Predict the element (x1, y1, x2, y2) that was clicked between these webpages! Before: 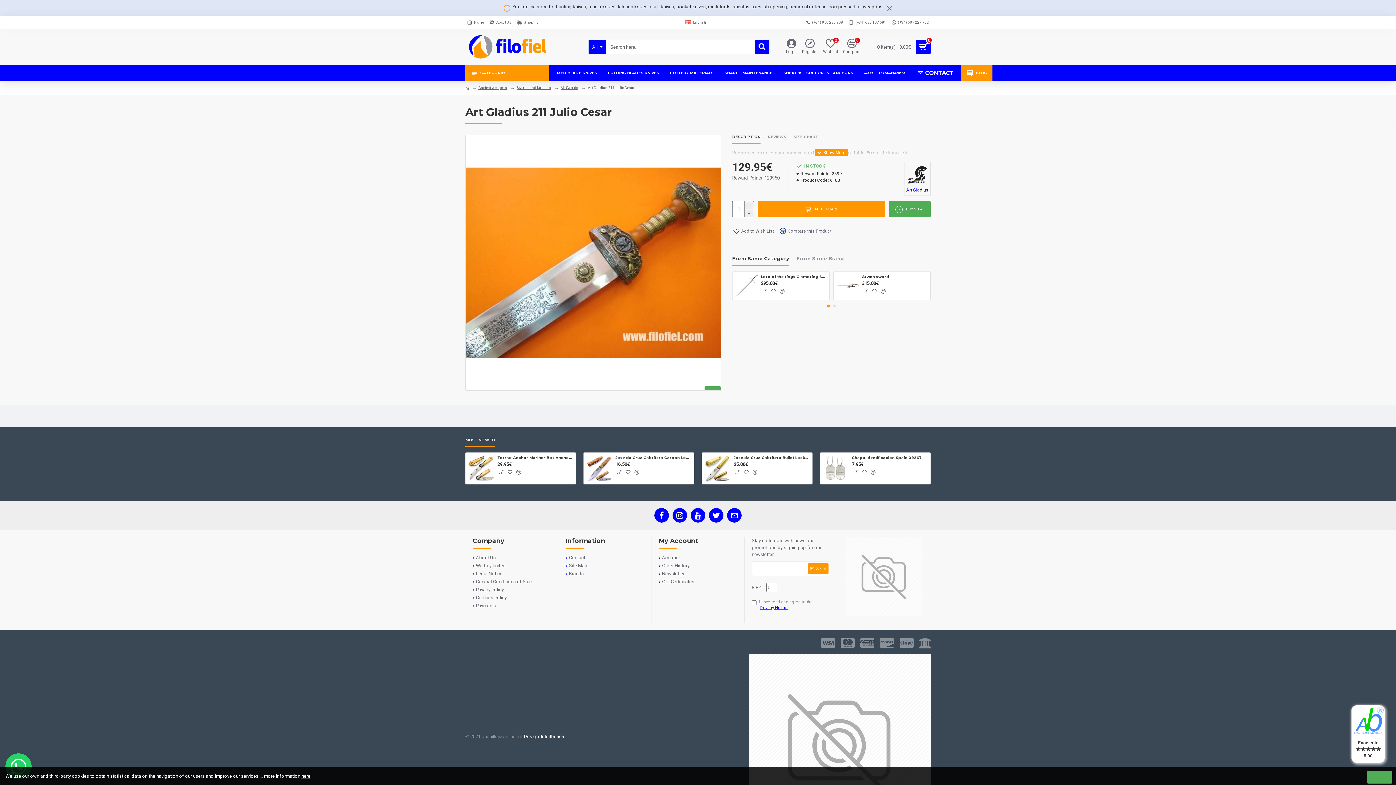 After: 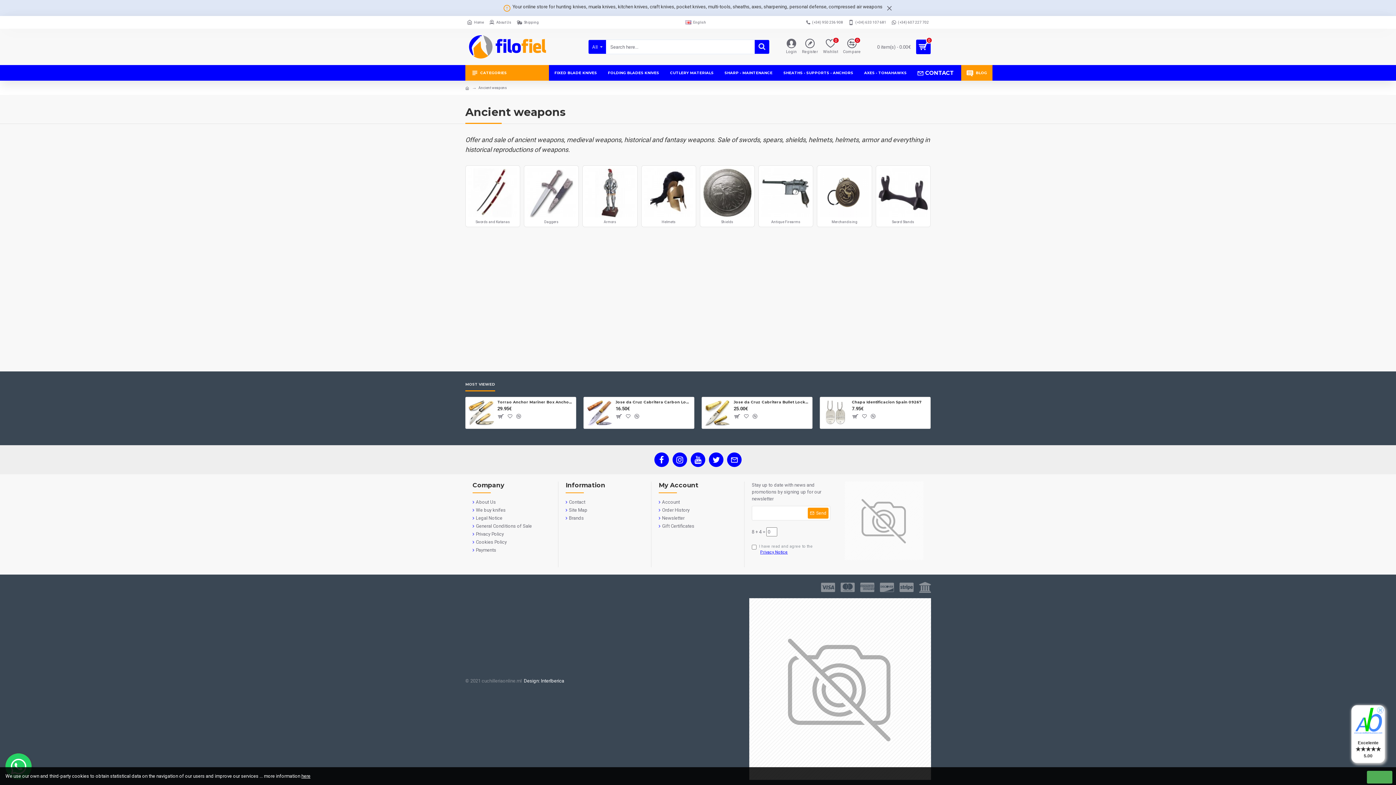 Action: label: Ancient weapons bbox: (478, 85, 507, 90)